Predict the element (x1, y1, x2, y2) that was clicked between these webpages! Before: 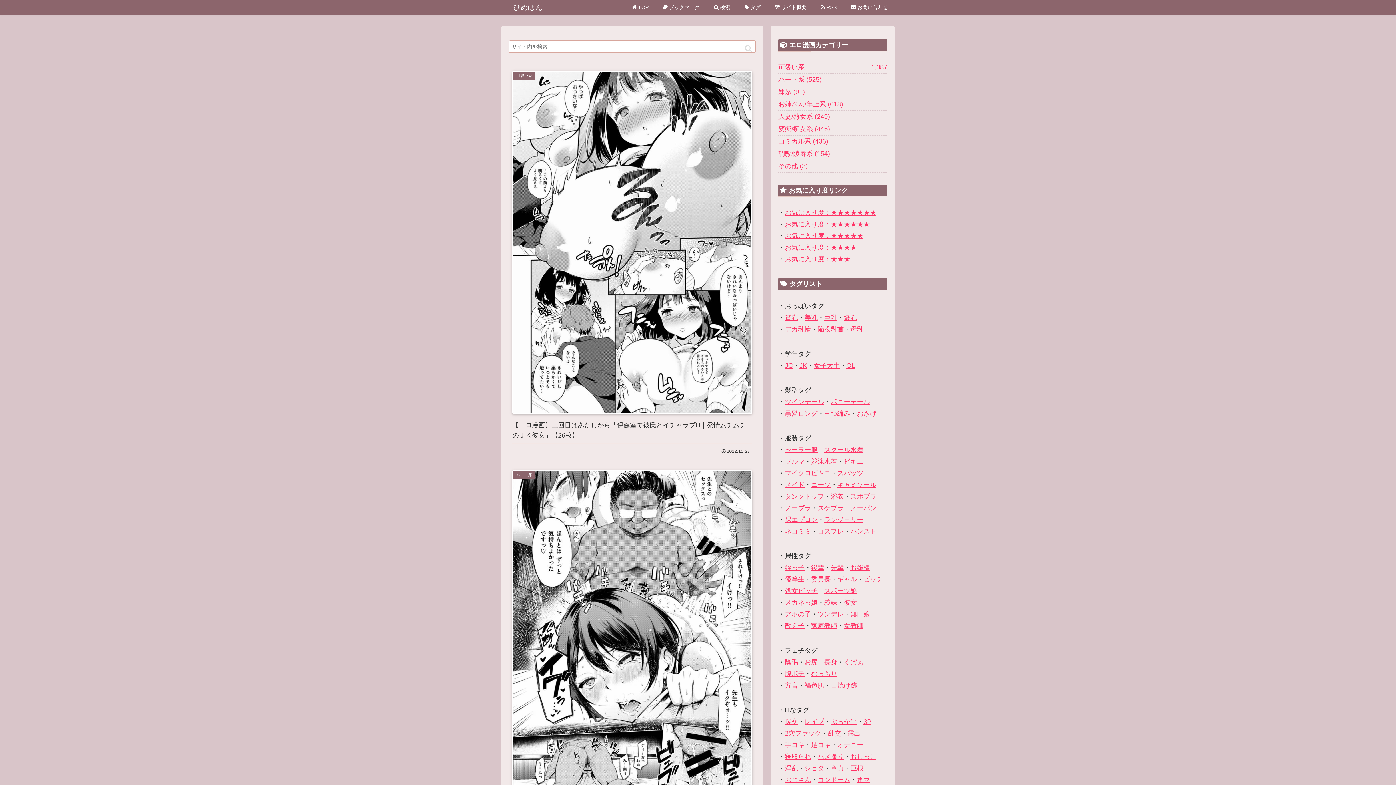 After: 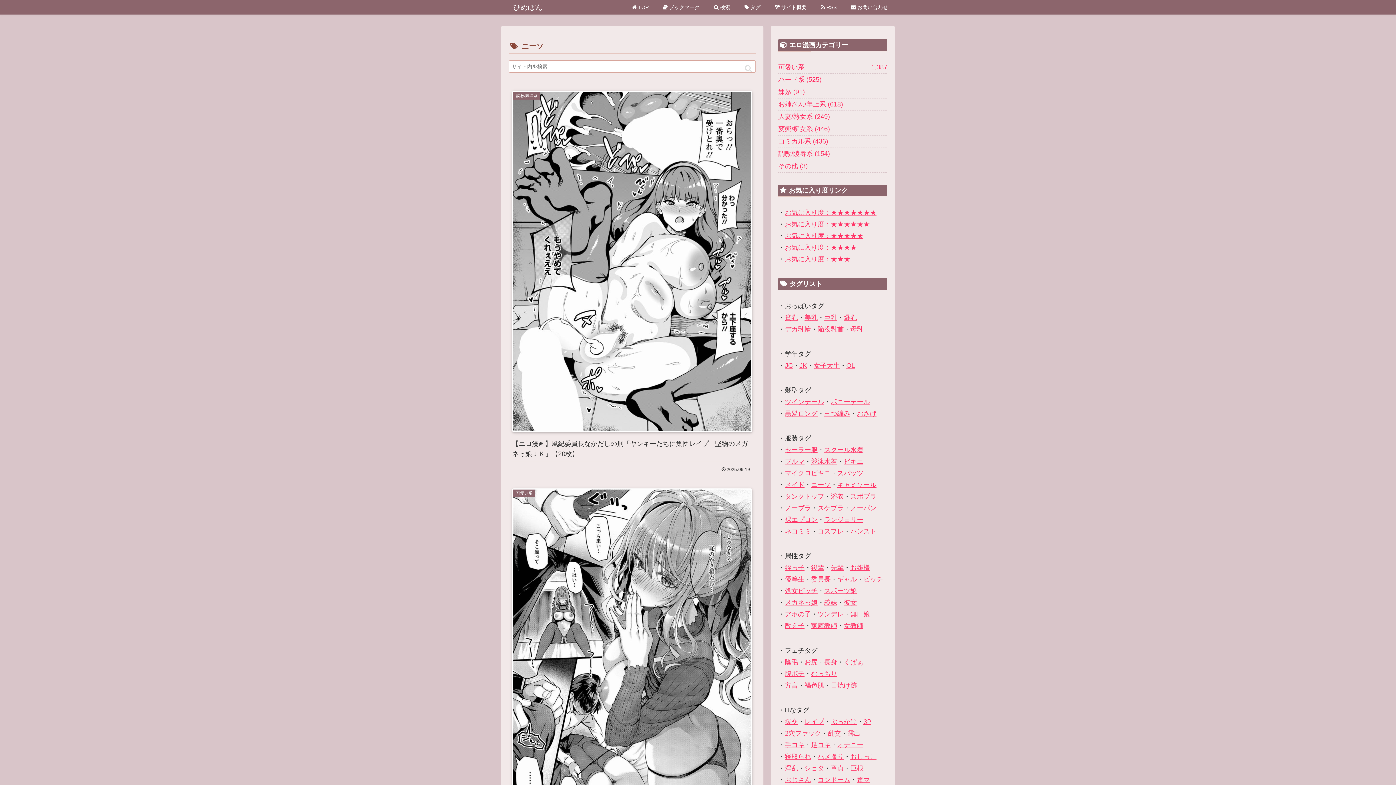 Action: bbox: (811, 481, 830, 488) label: ニーソ